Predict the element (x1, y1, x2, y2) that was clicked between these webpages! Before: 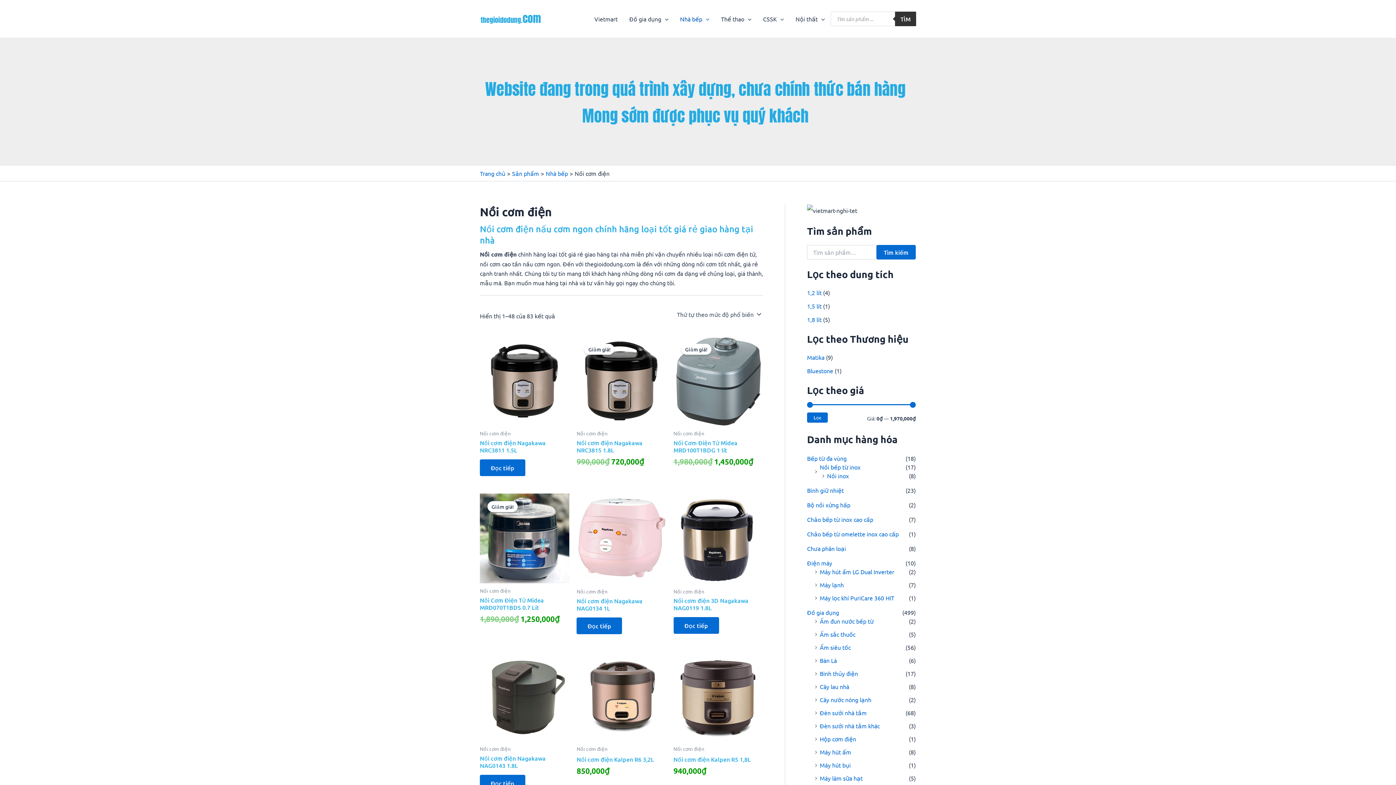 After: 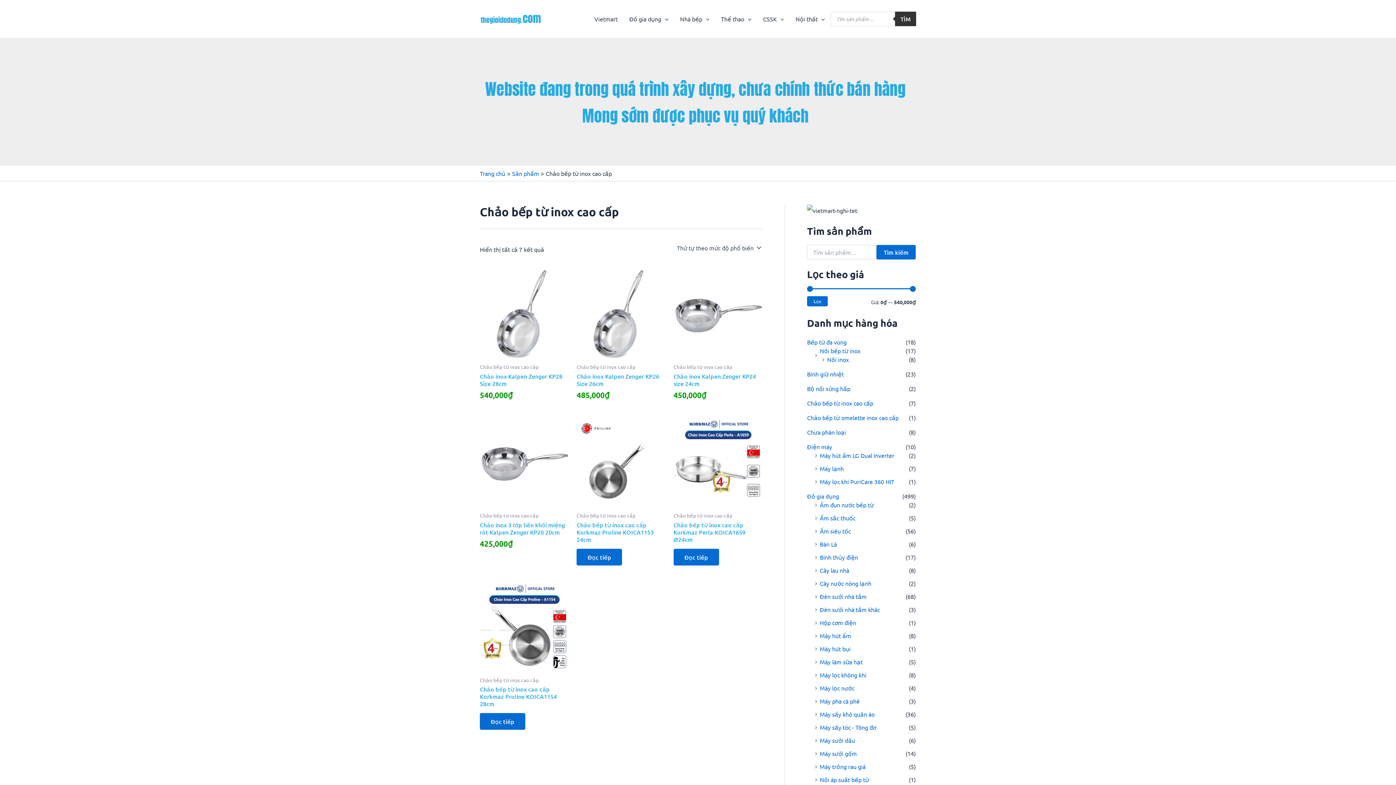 Action: bbox: (807, 515, 873, 523) label: Chảo bếp từ inox cao cấp